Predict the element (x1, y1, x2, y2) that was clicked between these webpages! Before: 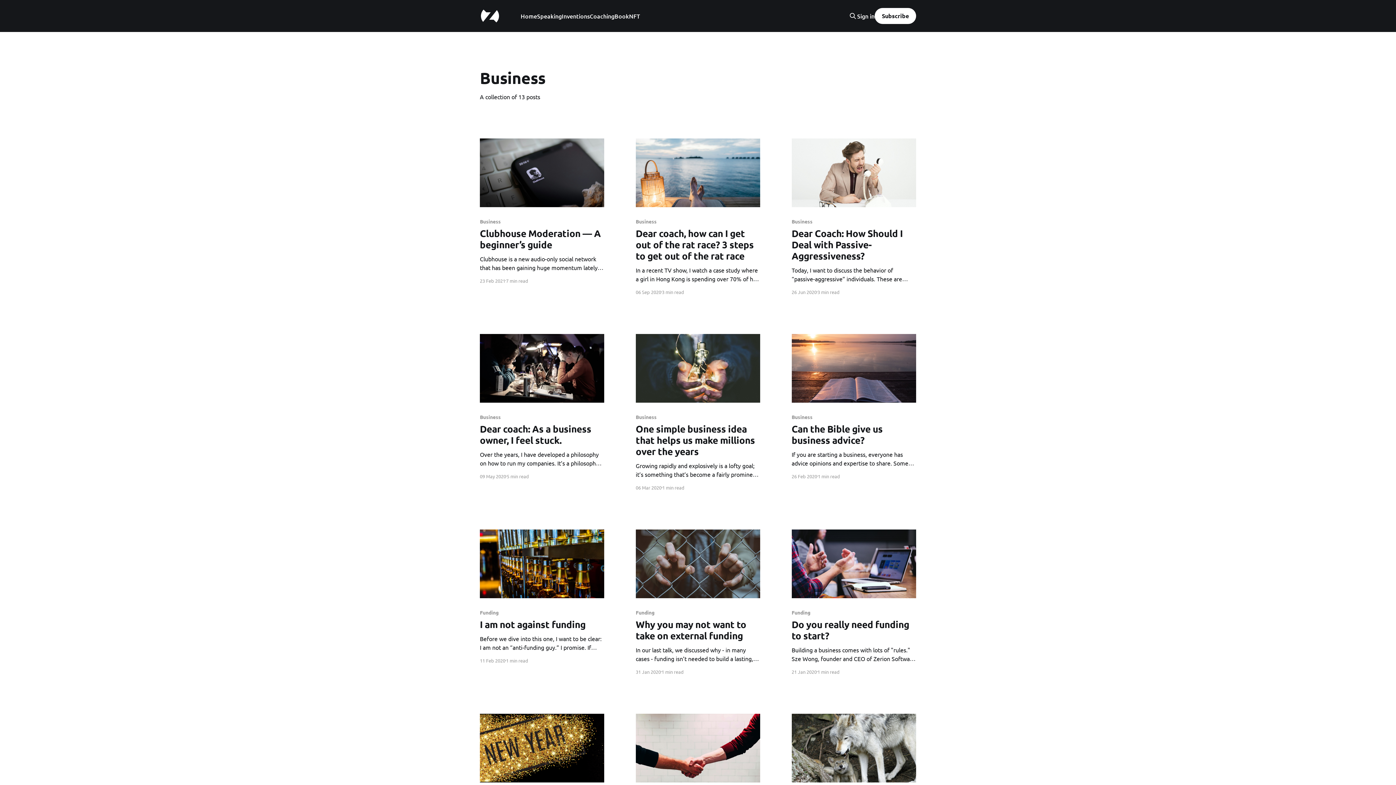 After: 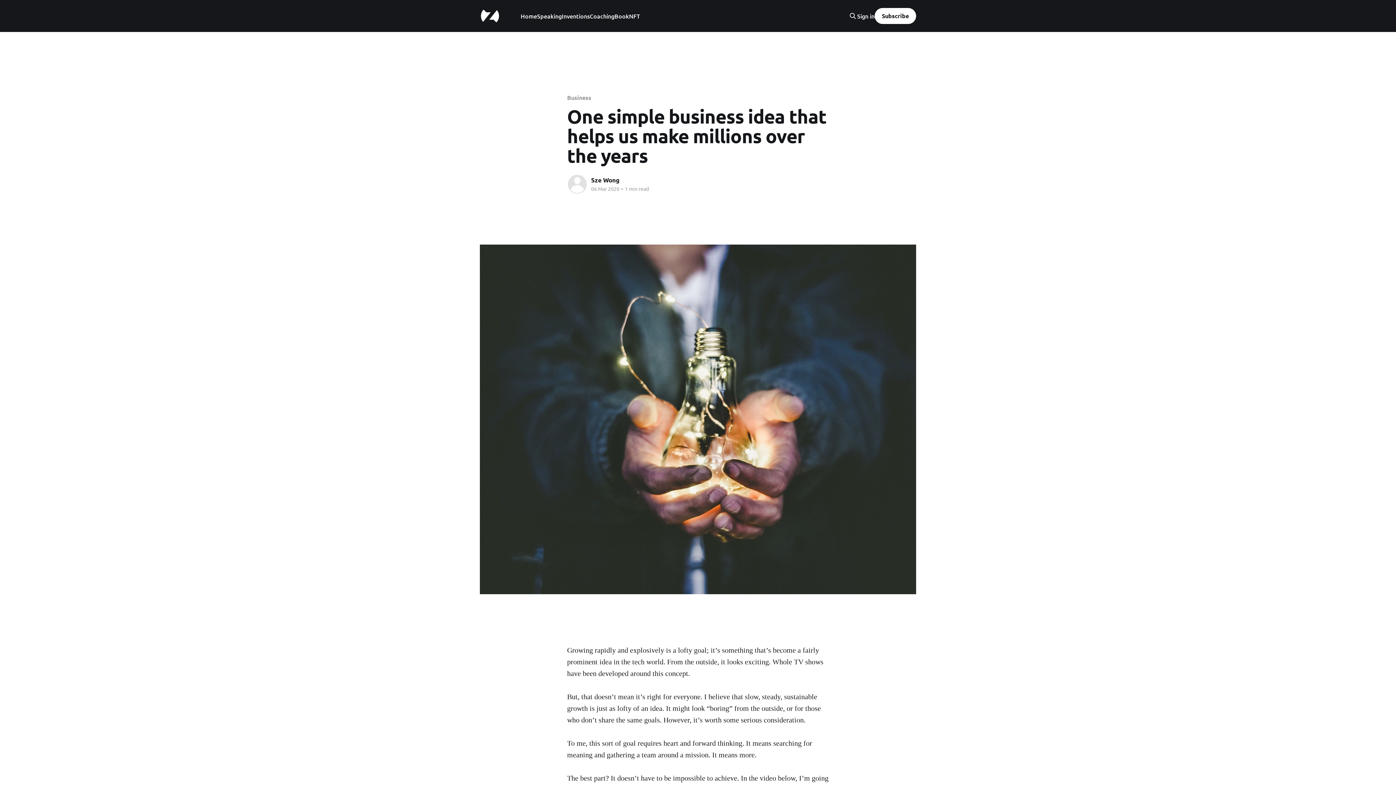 Action: bbox: (635, 334, 760, 402)